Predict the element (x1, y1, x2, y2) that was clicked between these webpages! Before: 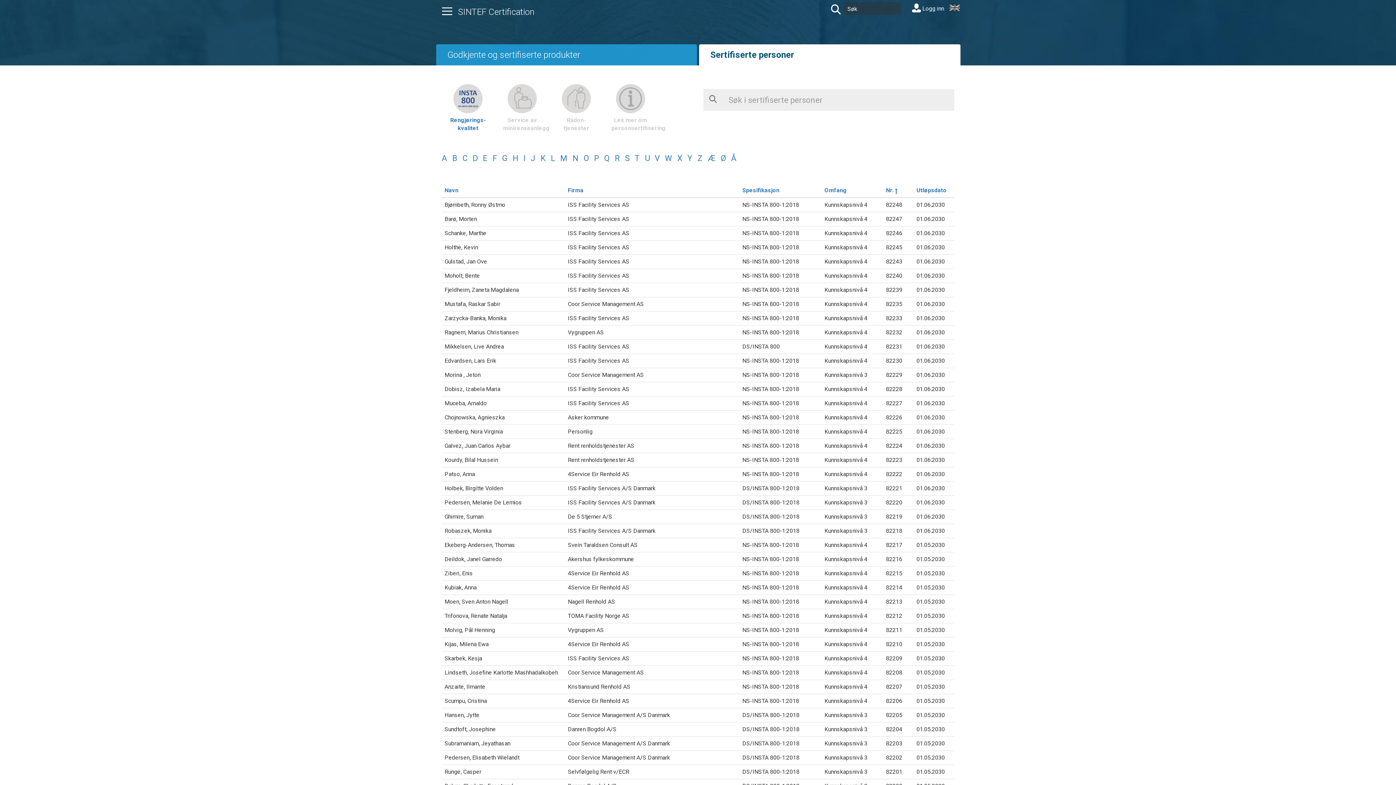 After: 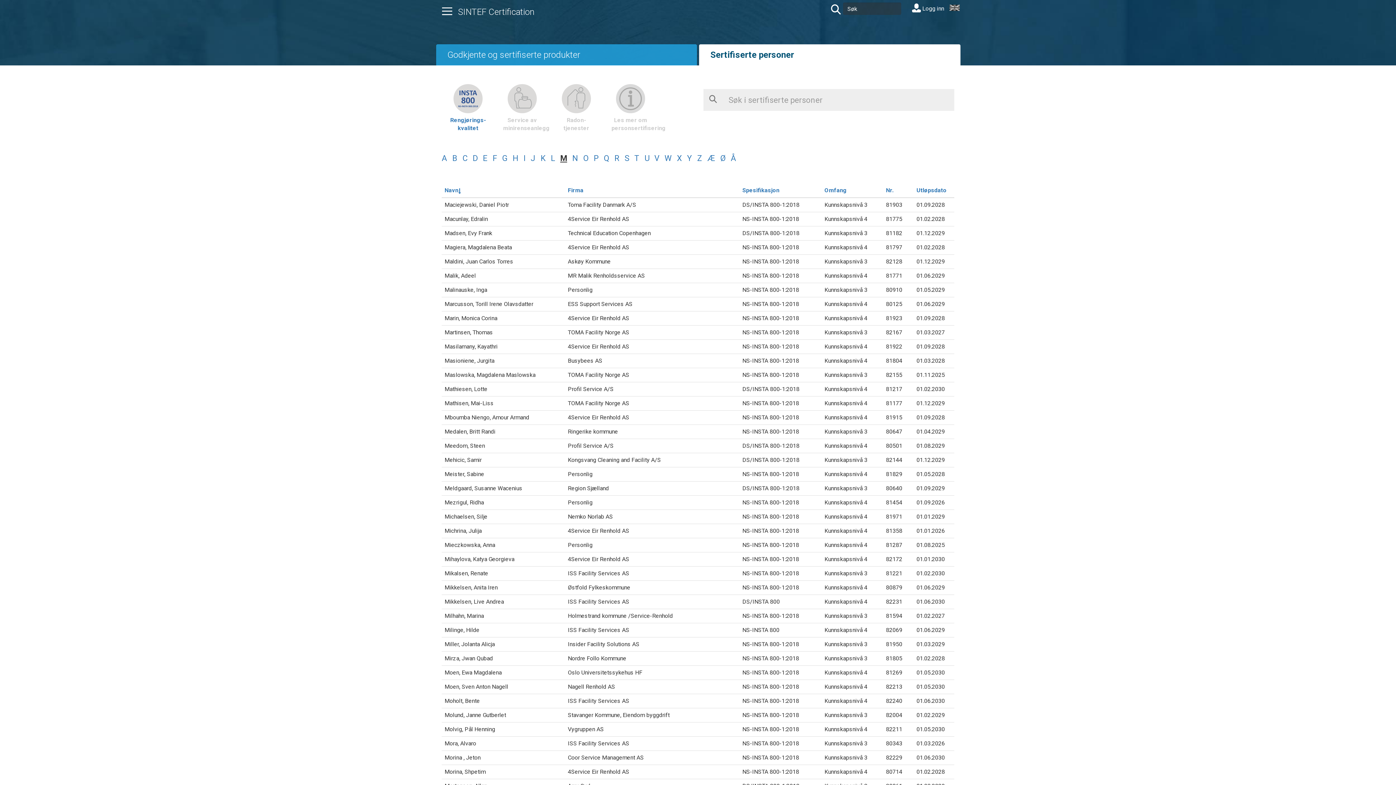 Action: label: M bbox: (560, 153, 567, 162)